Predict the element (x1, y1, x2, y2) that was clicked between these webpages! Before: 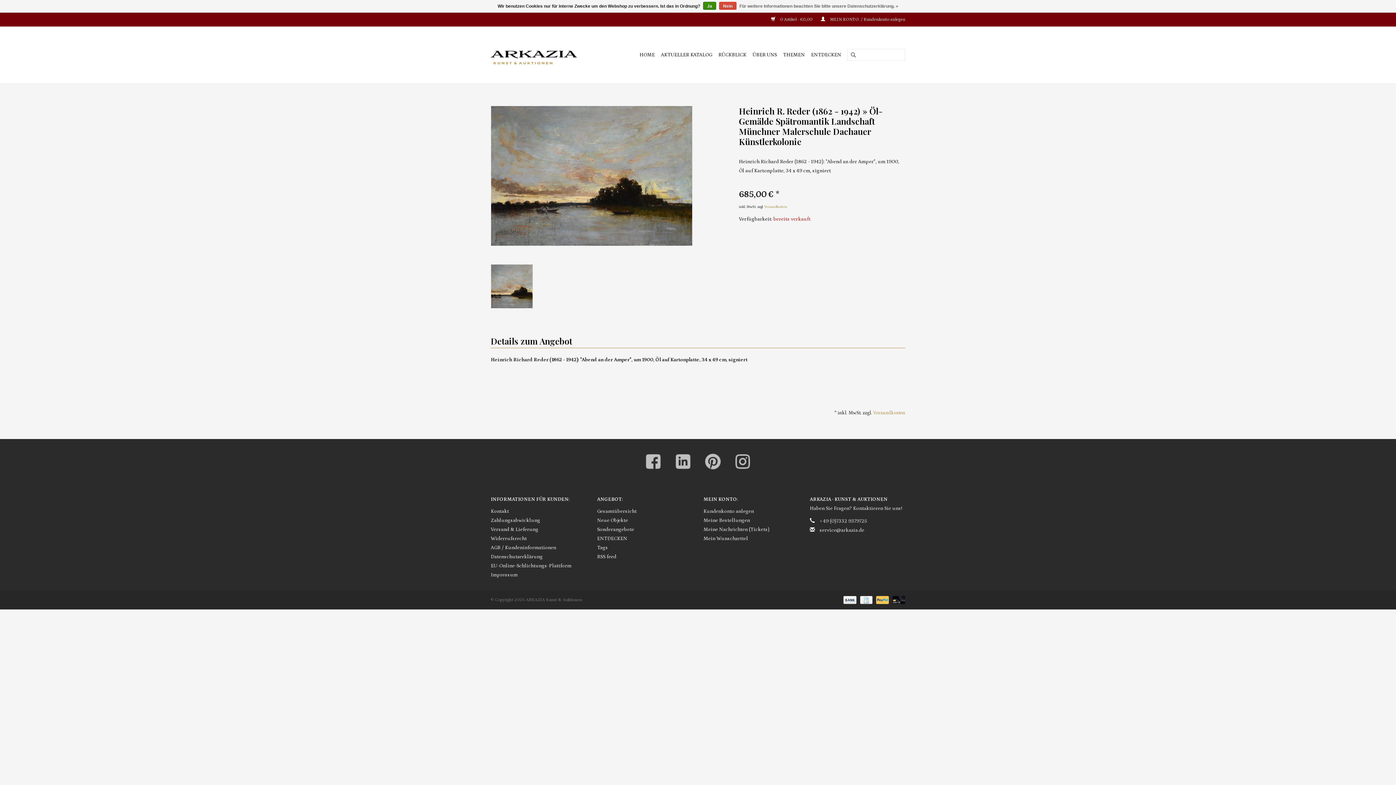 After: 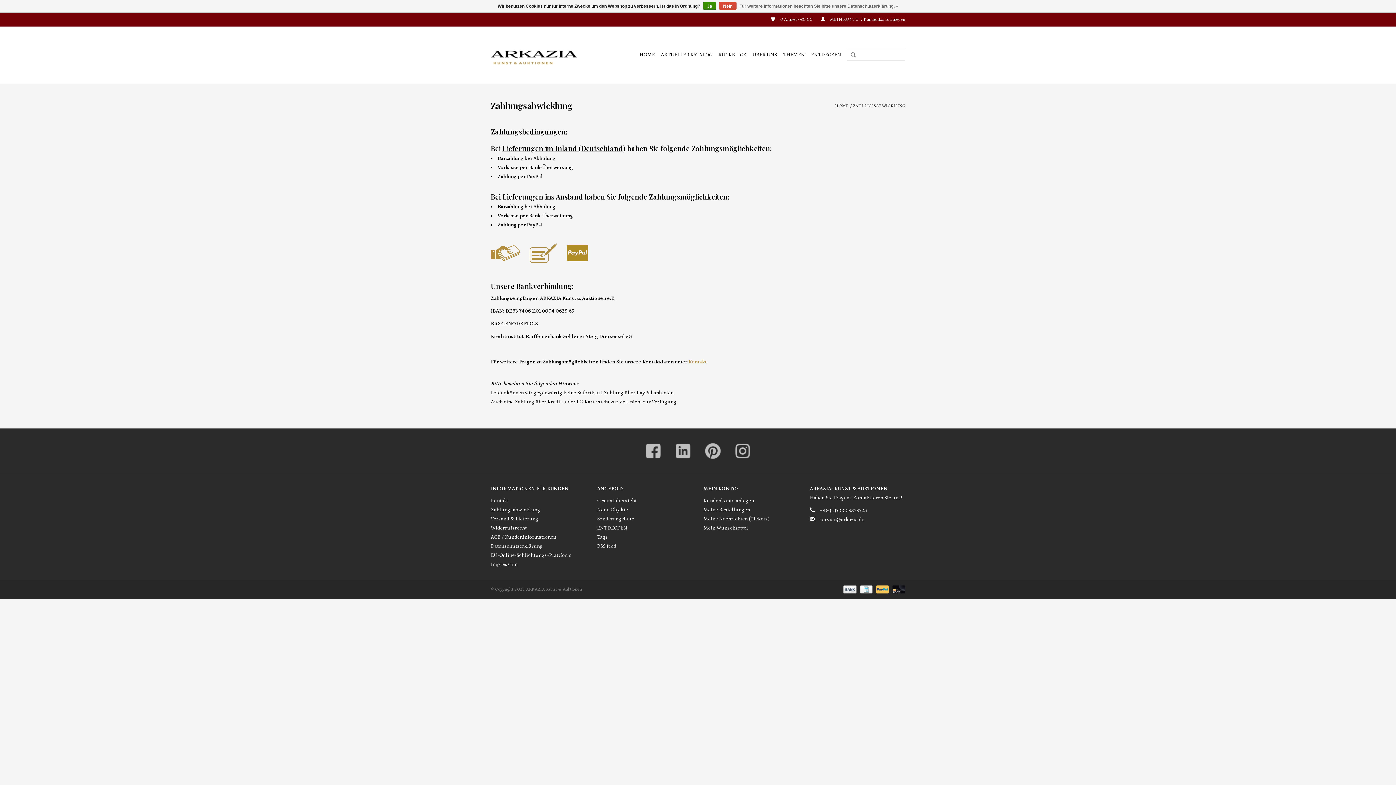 Action: bbox: (490, 517, 540, 523) label: Zahlungsabwicklung